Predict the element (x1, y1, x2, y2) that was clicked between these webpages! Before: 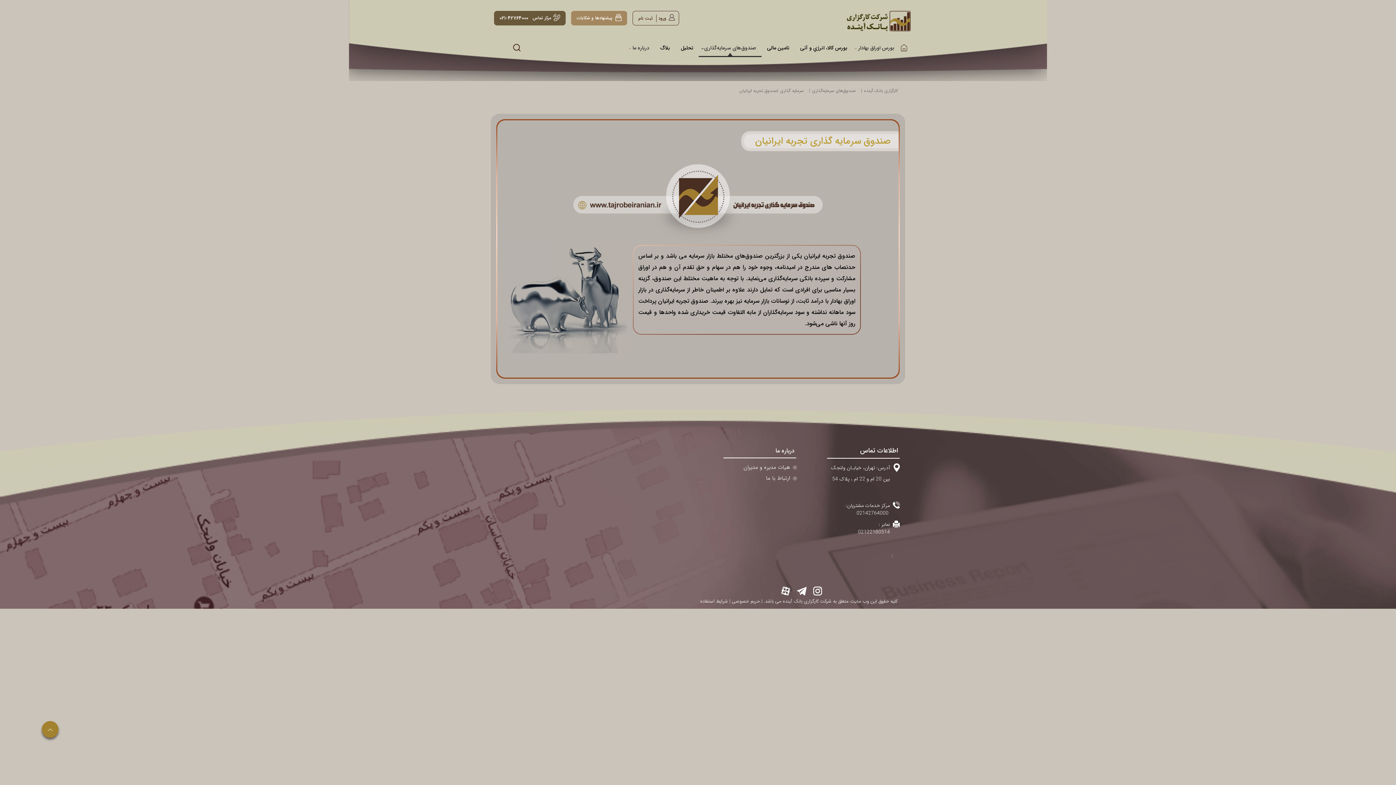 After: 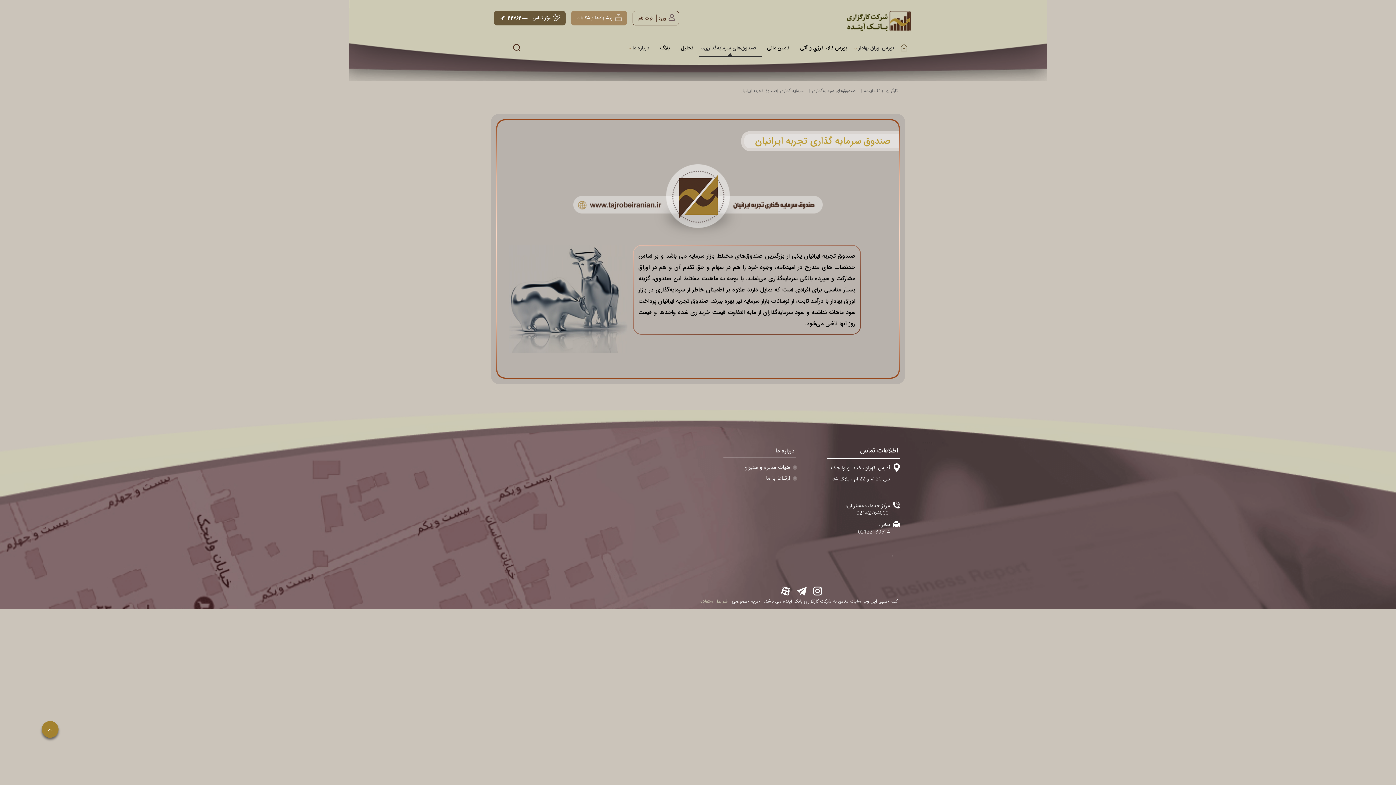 Action: bbox: (700, 597, 728, 605) label: شرایط استفاده